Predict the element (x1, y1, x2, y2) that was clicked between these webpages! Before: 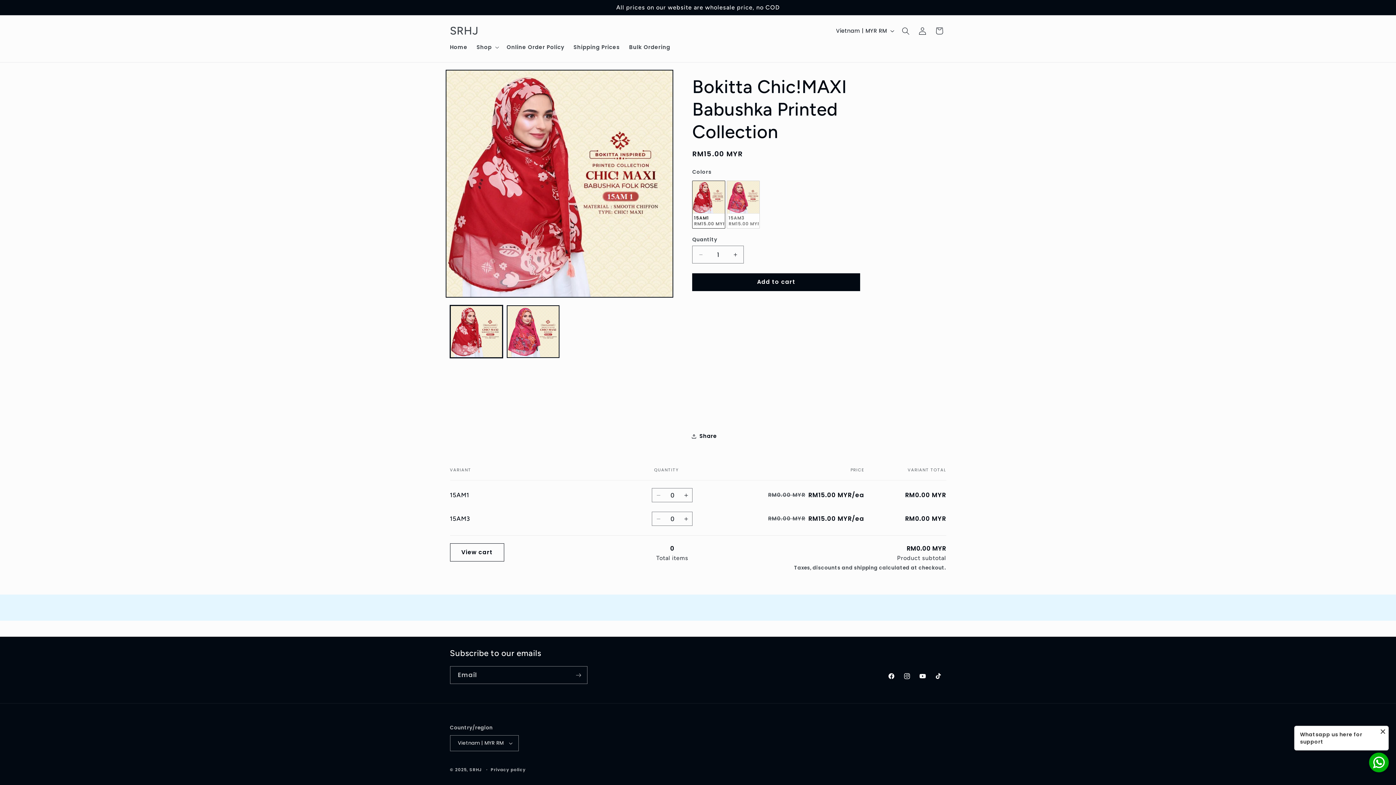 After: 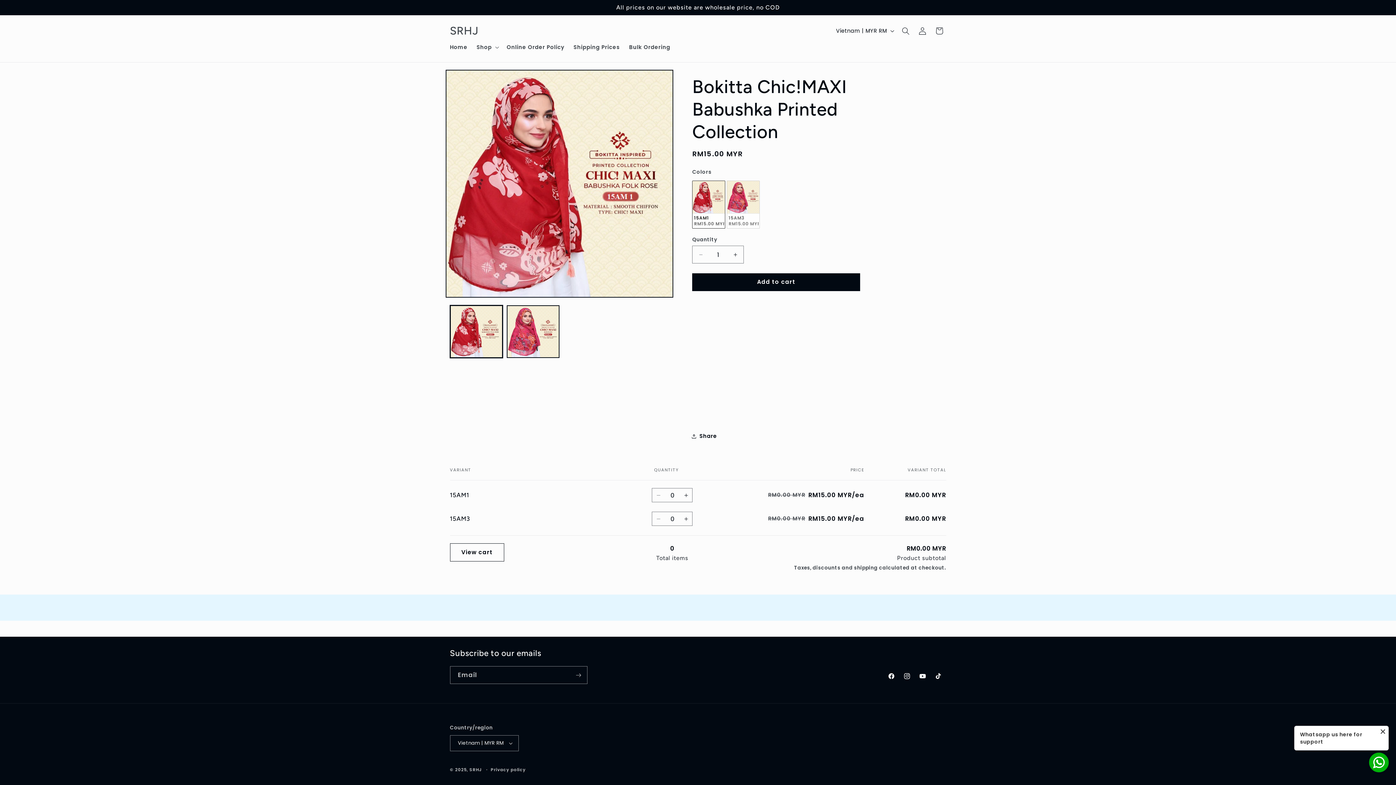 Action: label: Decrease quantity for 15AM3 bbox: (652, 512, 665, 526)